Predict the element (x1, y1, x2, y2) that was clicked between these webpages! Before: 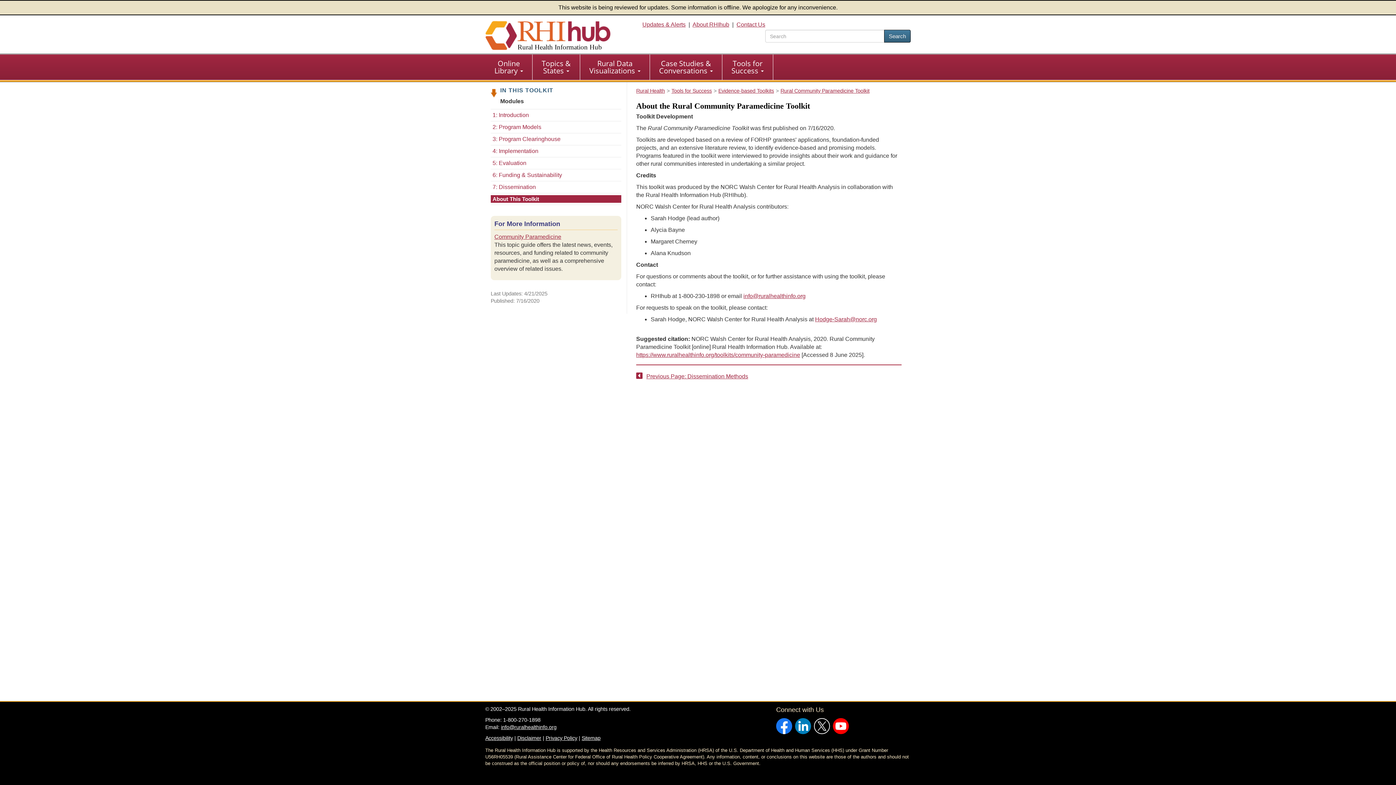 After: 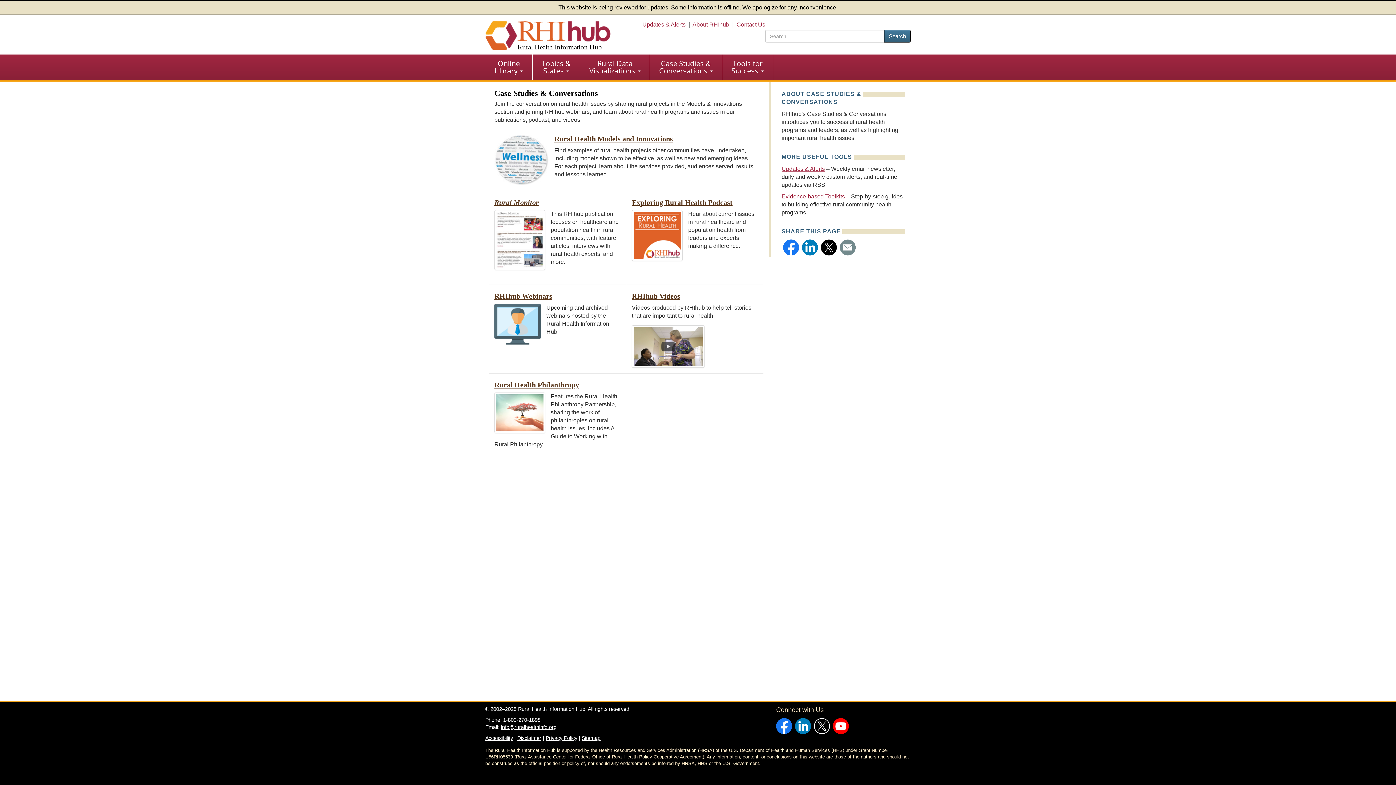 Action: bbox: (650, 54, 722, 79) label: Case Studies &
Conversations 